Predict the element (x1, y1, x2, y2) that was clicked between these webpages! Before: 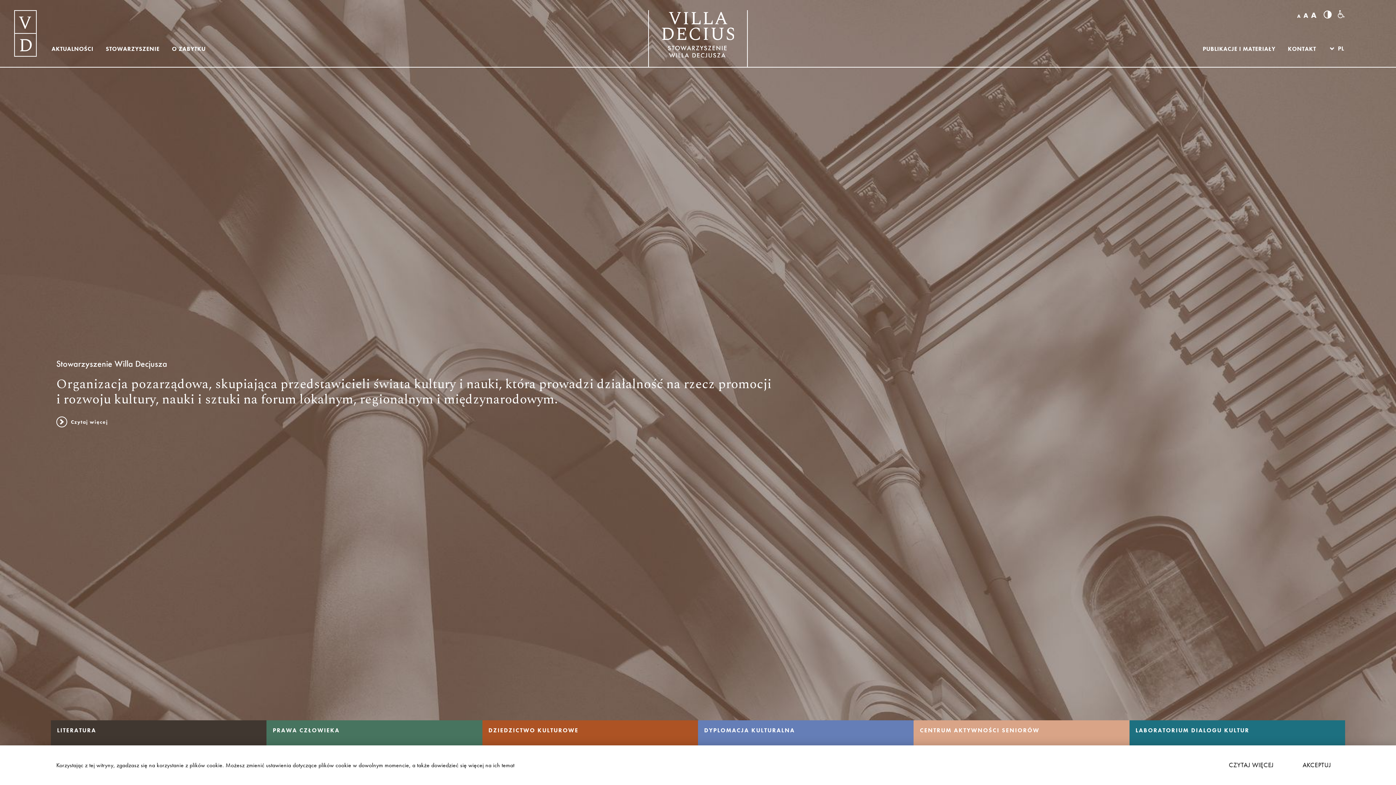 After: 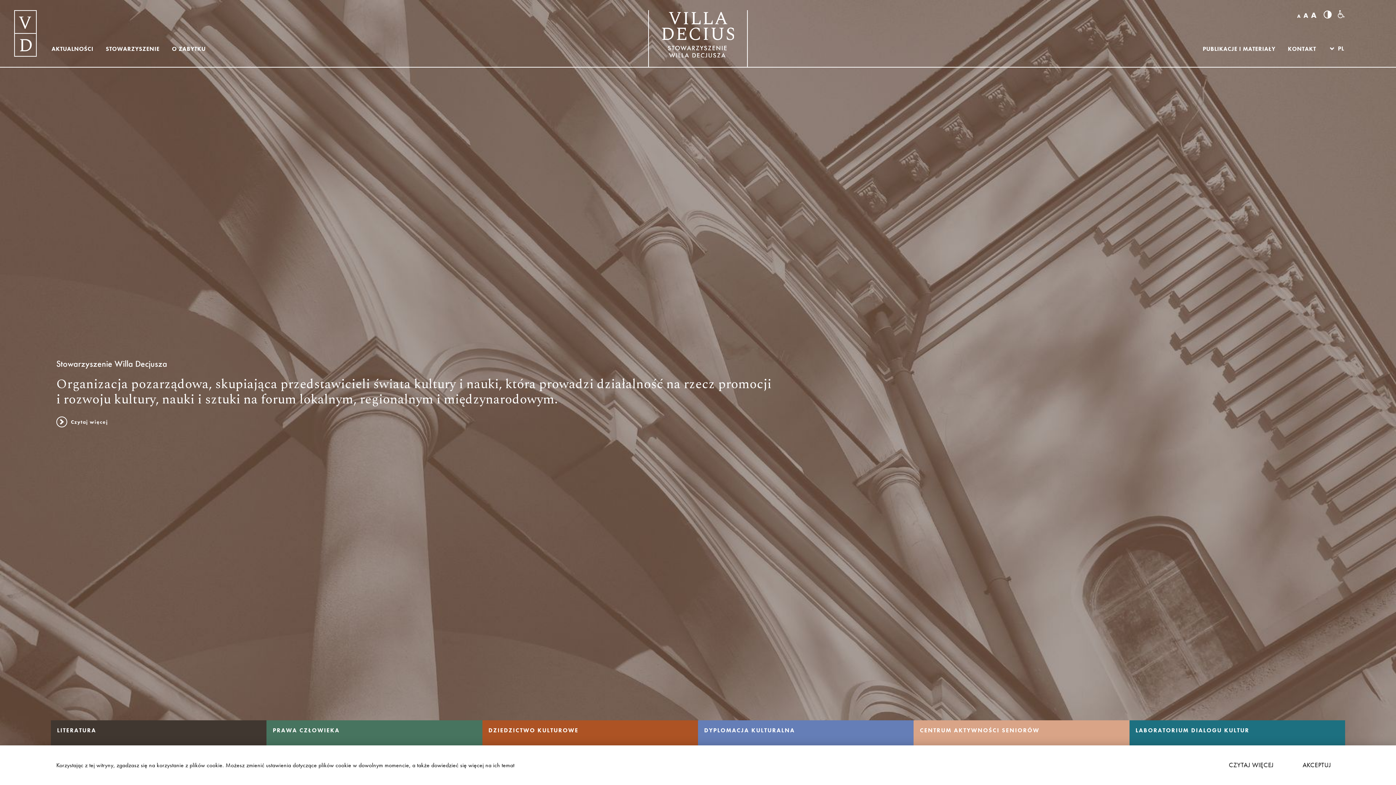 Action: bbox: (649, 10, 747, 67)